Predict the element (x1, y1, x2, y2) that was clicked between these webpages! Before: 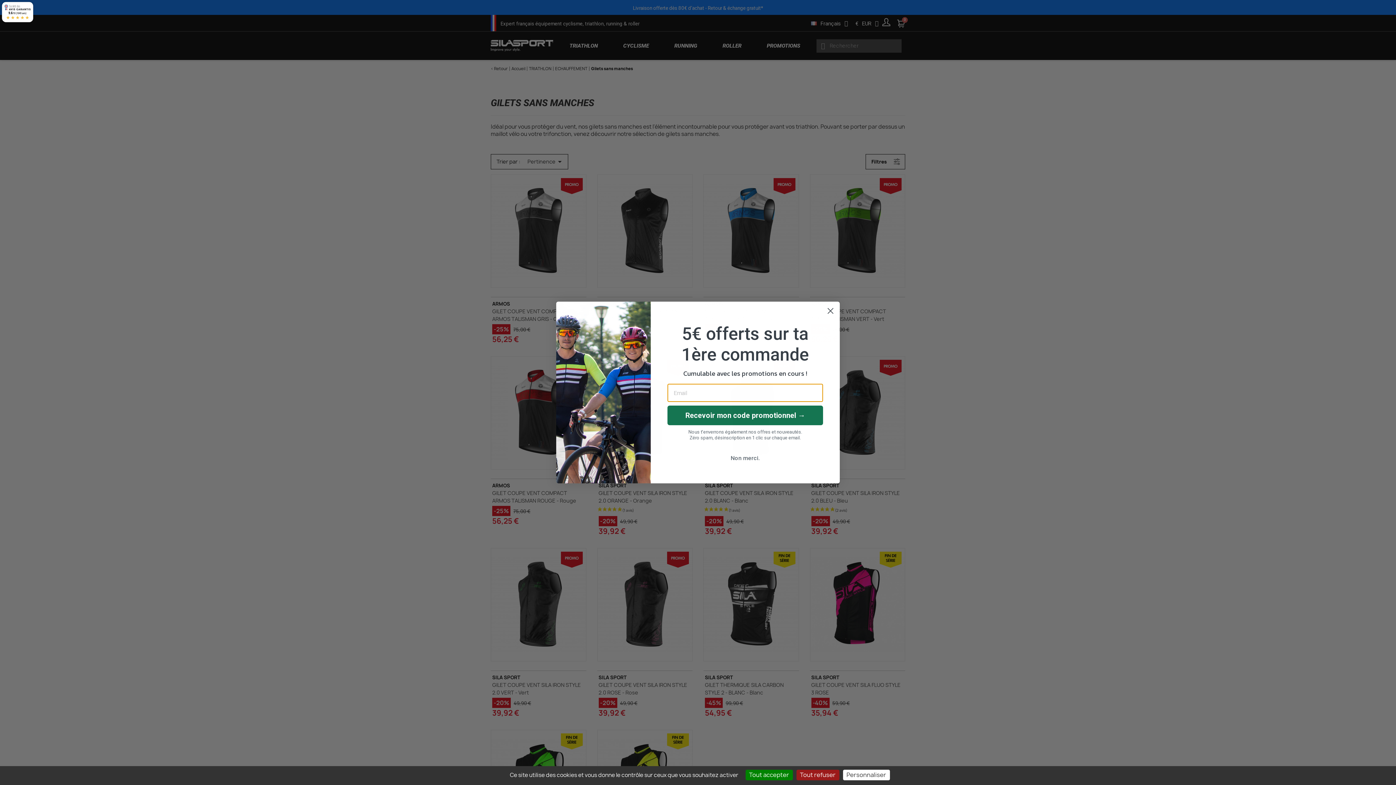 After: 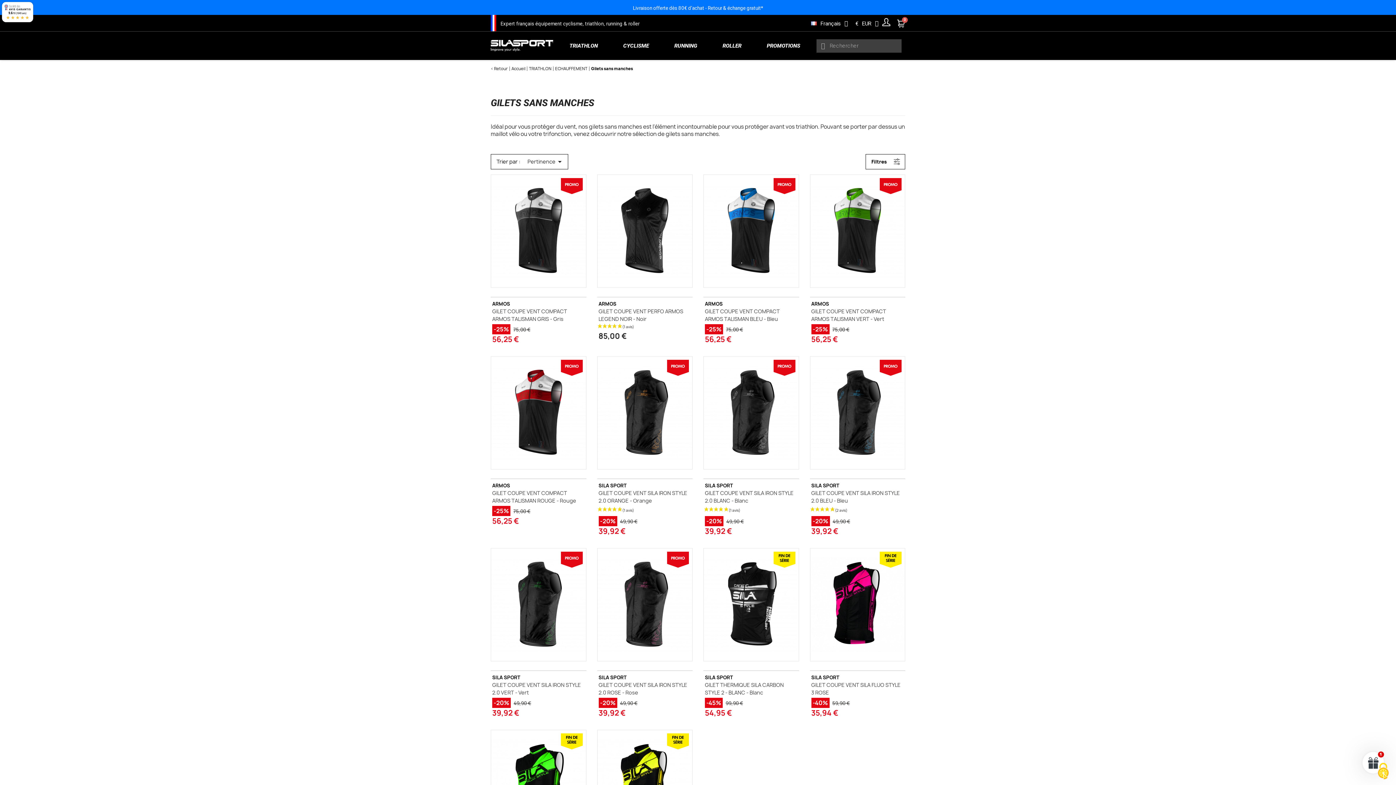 Action: bbox: (796, 770, 839, 780) label: Tout refuser